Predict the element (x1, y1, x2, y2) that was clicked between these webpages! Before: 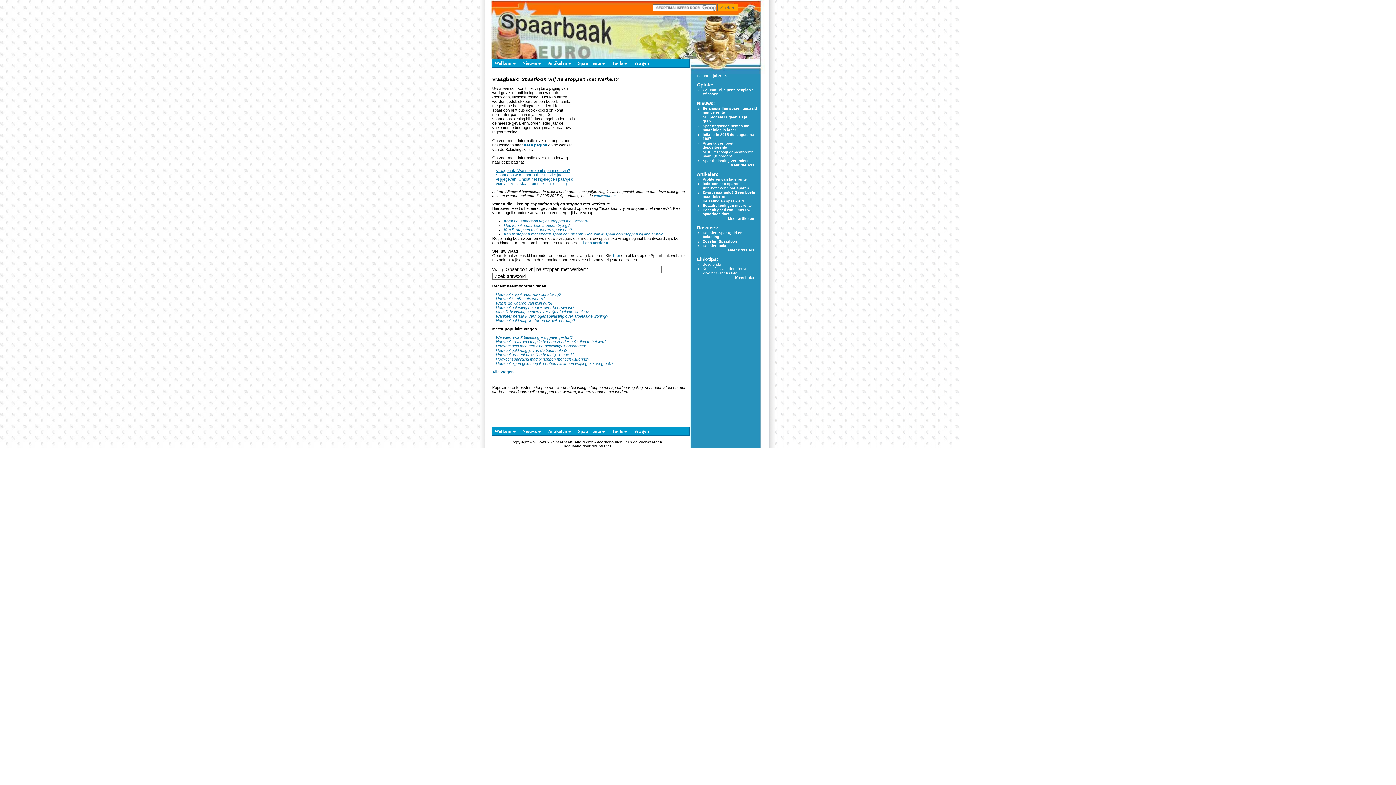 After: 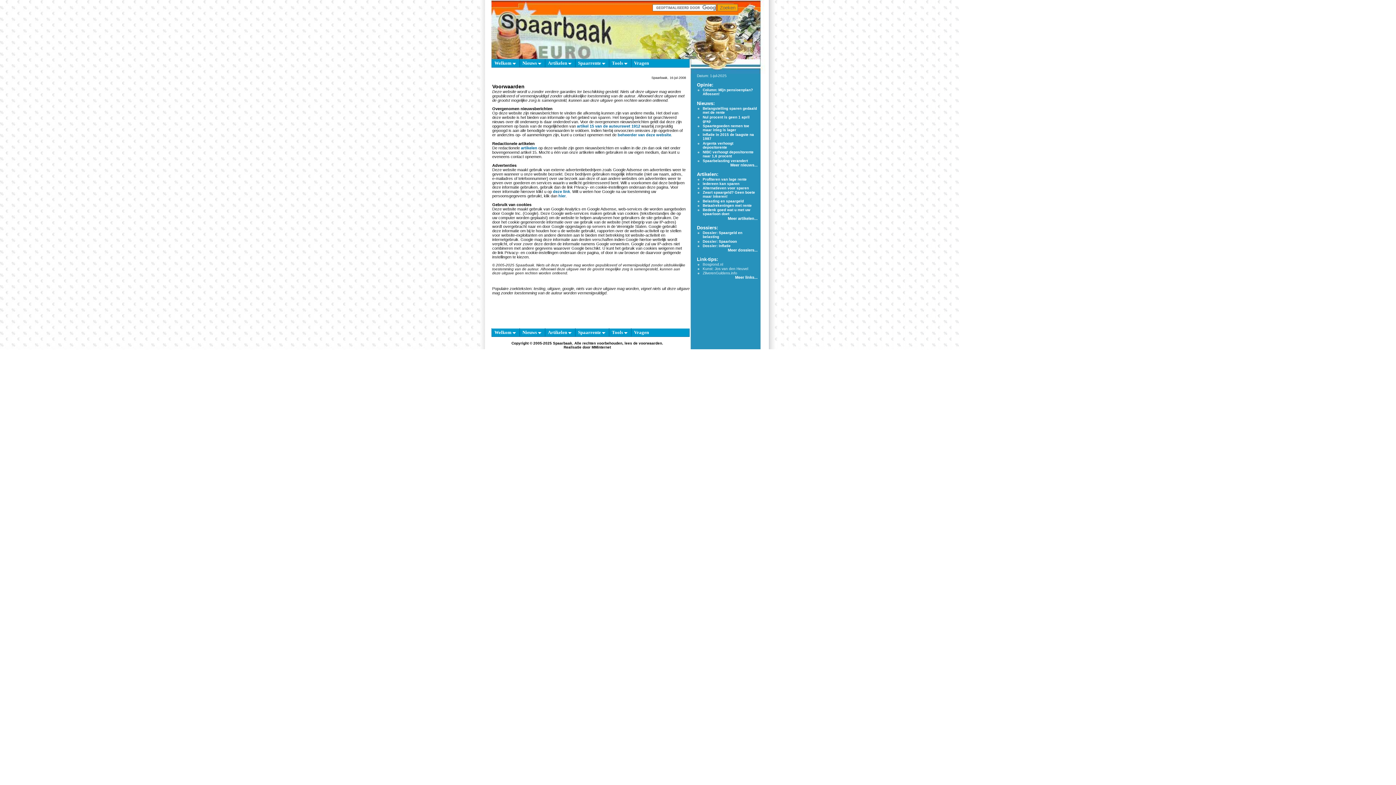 Action: label: voorwaarden bbox: (594, 193, 616, 197)